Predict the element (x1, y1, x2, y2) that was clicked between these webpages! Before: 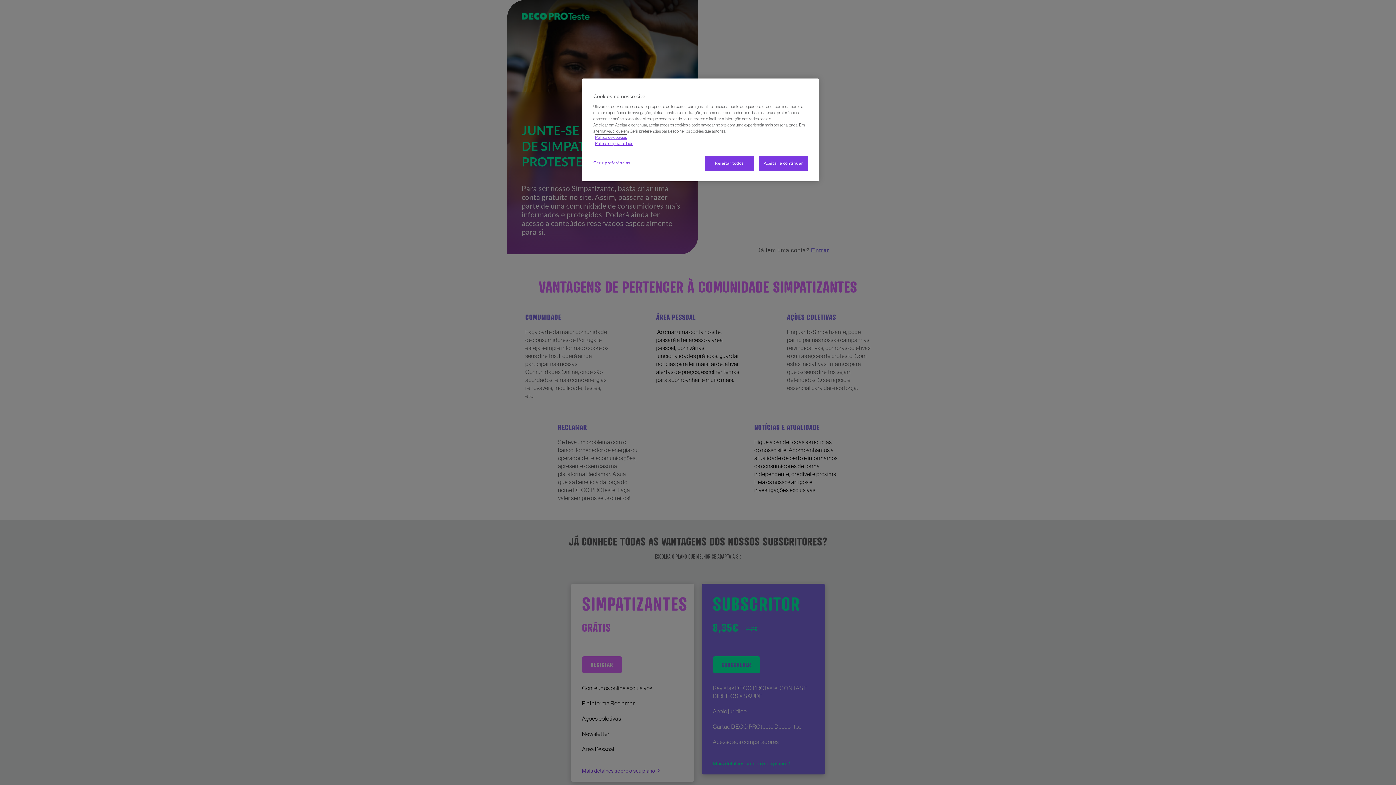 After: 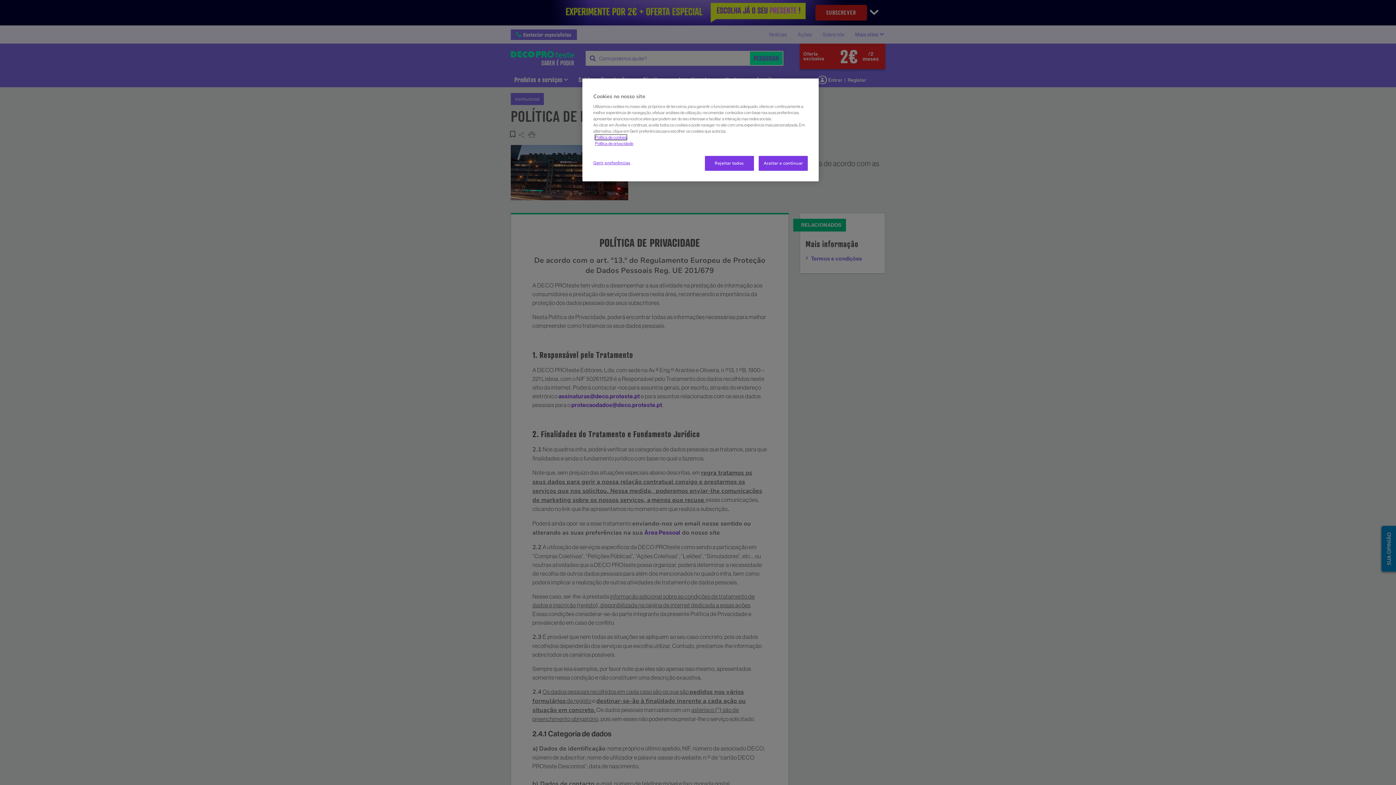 Action: bbox: (595, 141, 633, 146) label: Política de privacidade